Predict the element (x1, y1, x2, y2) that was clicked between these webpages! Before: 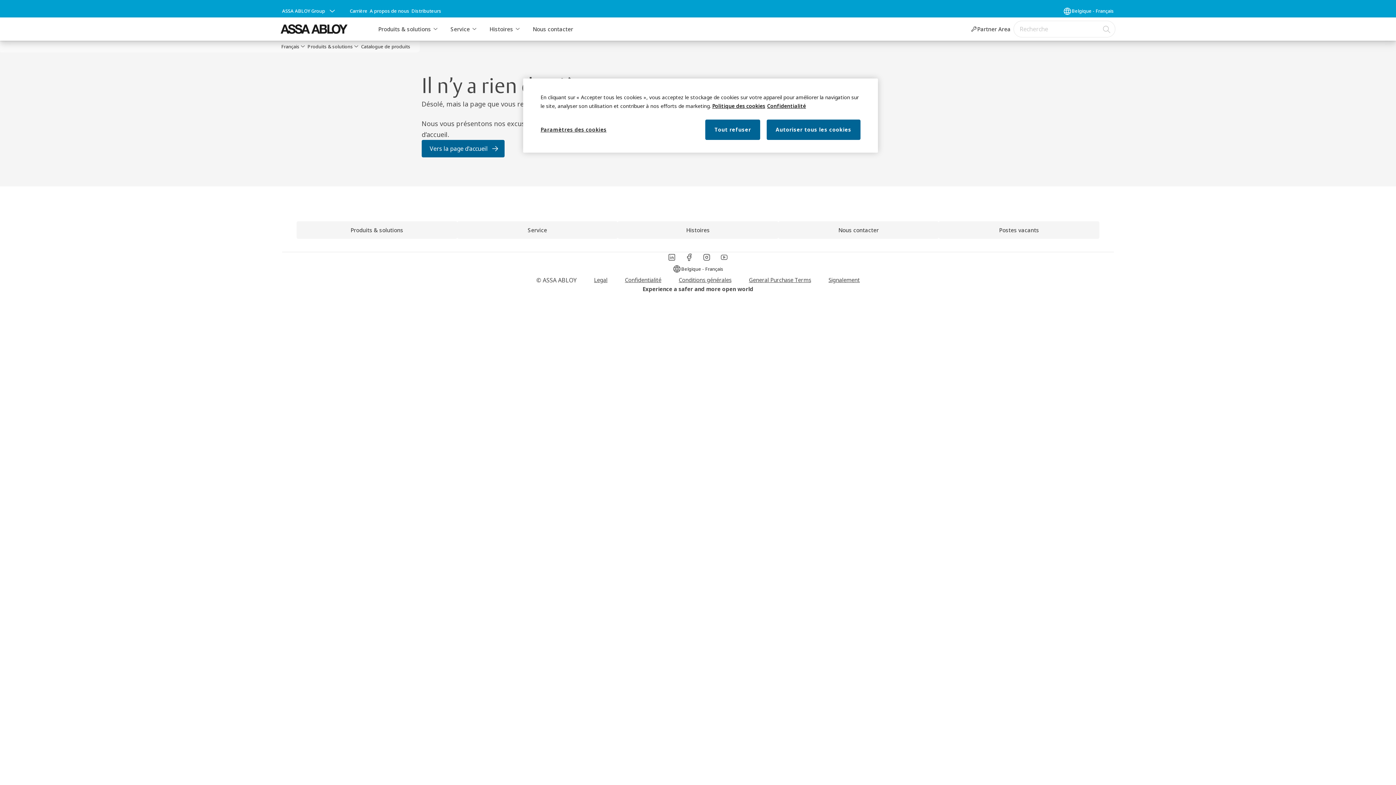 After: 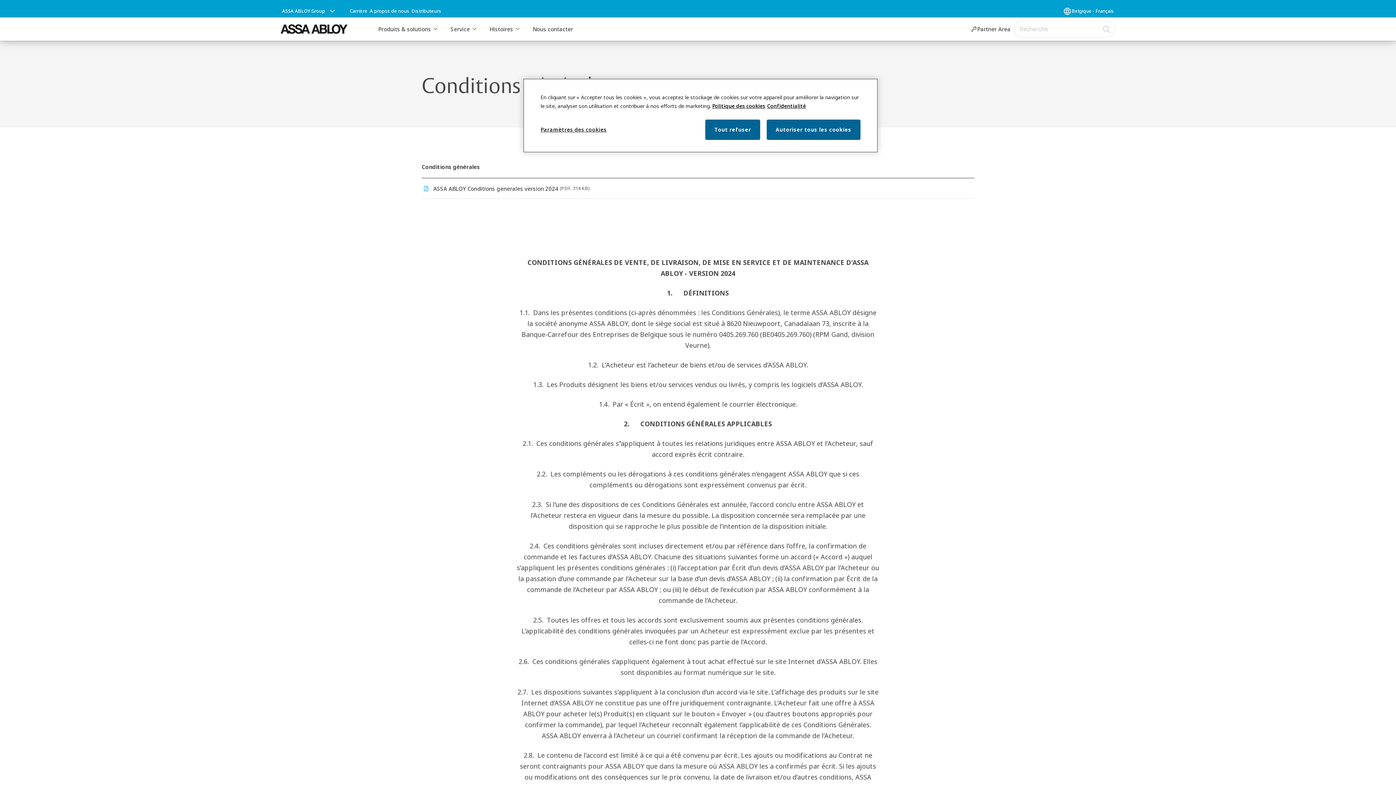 Action: label: Conditions générales bbox: (670, 262, 740, 271)